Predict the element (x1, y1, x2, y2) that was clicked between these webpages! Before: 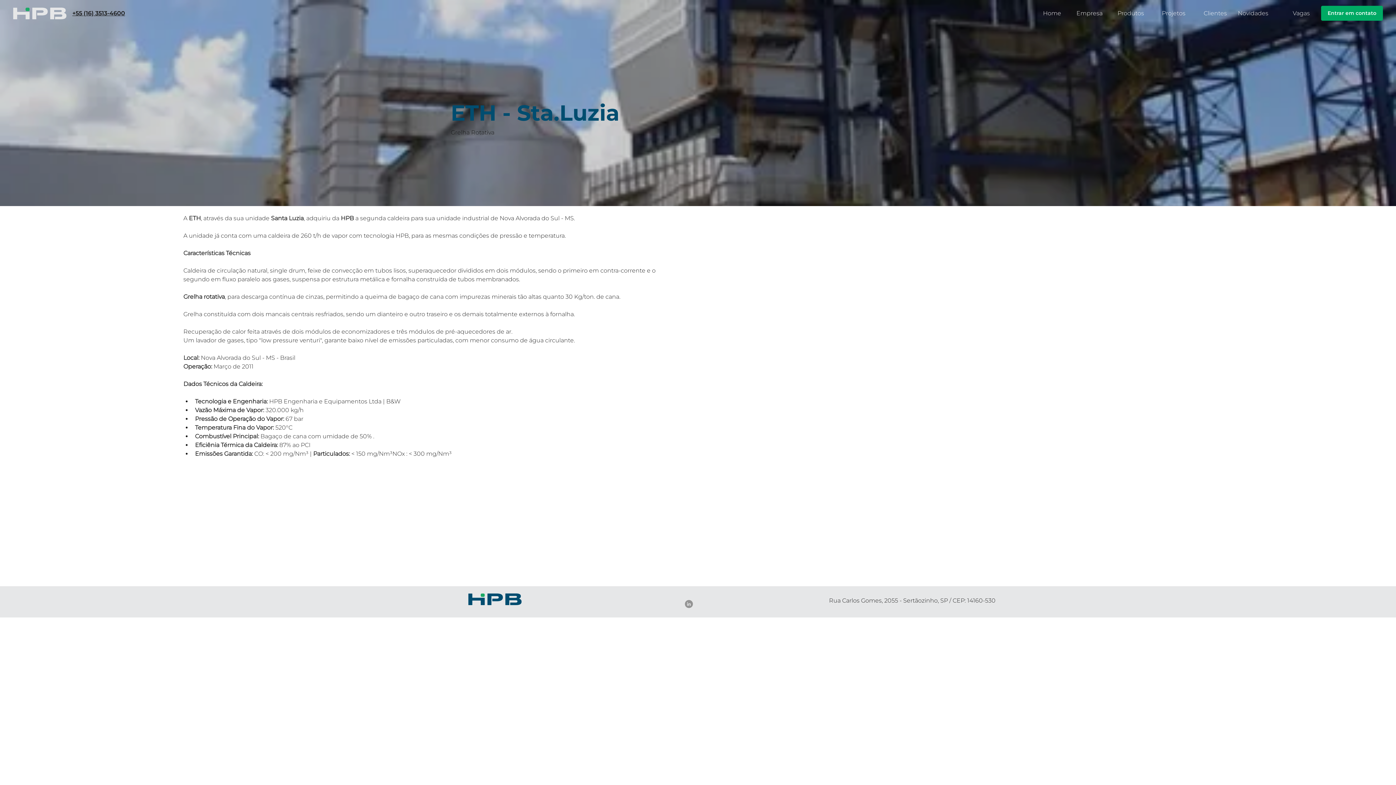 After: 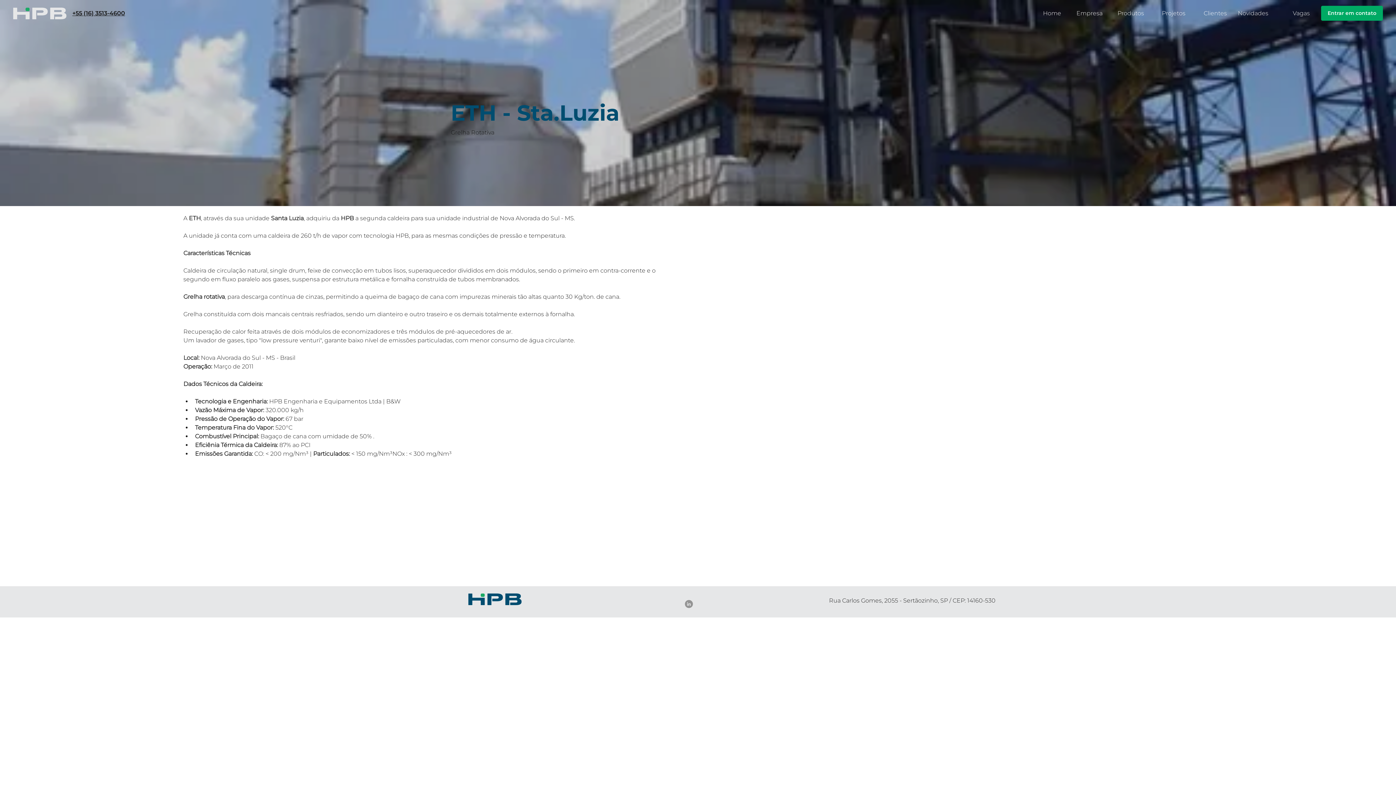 Action: label: +55 (16) 3513-4600 bbox: (72, 9, 125, 16)